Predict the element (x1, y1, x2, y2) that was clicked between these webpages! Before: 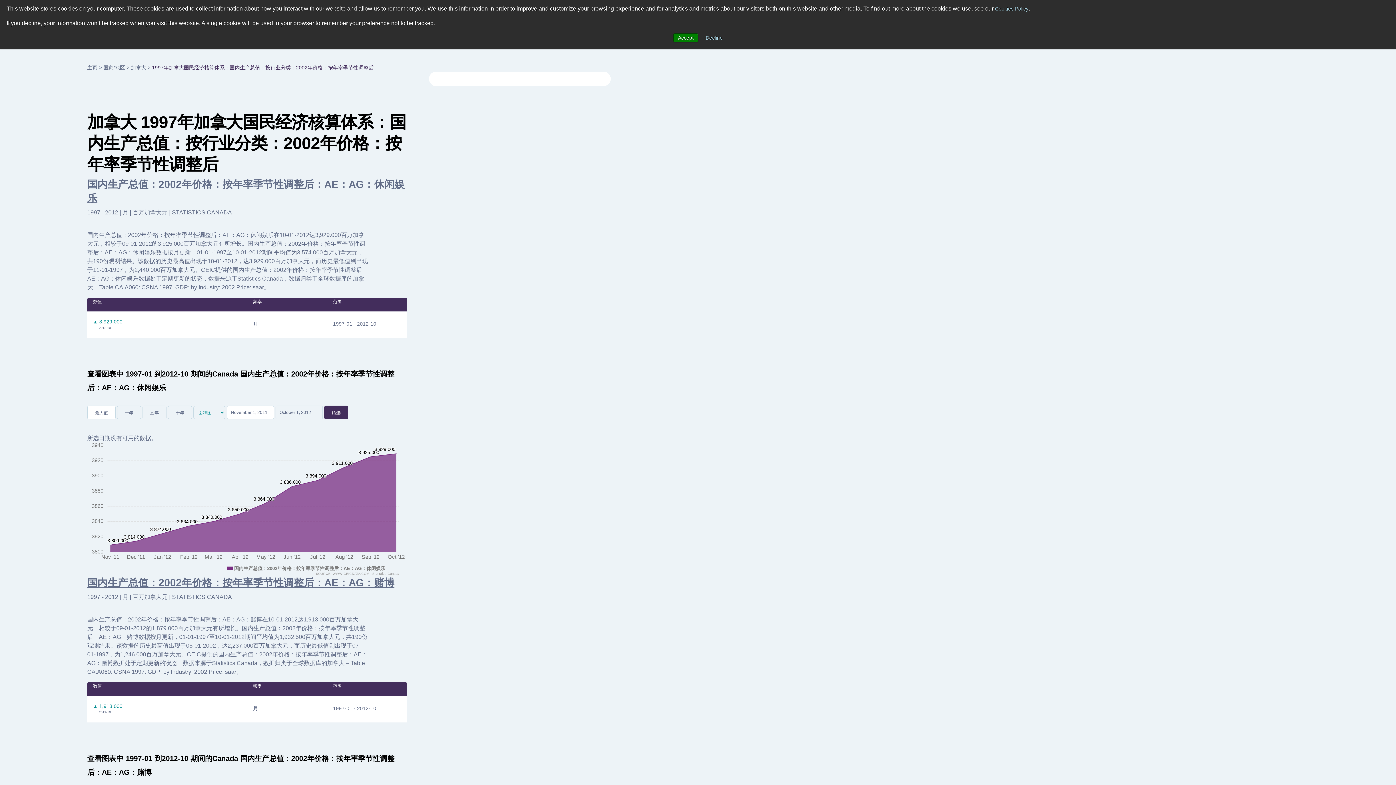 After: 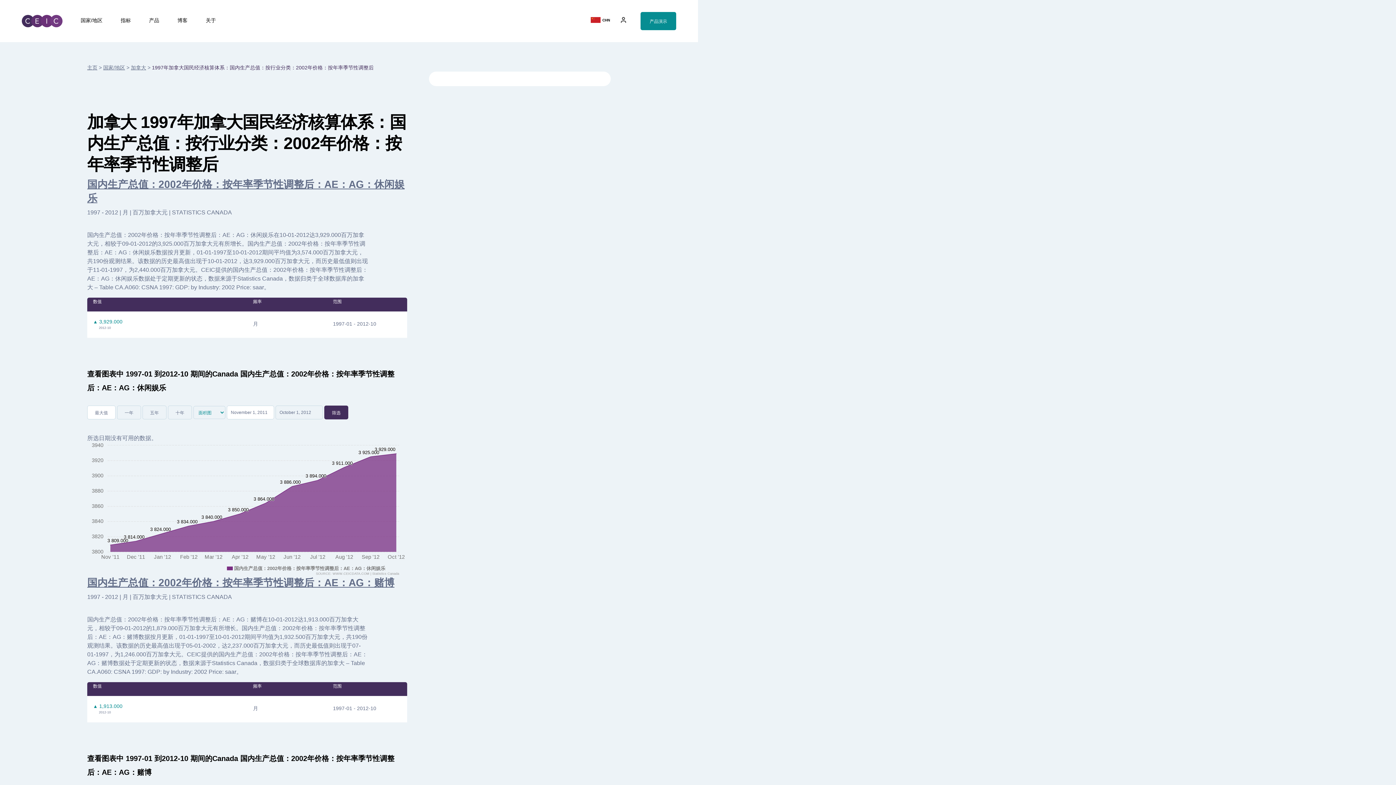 Action: label: Cookies Policy bbox: (995, 5, 1028, 11)